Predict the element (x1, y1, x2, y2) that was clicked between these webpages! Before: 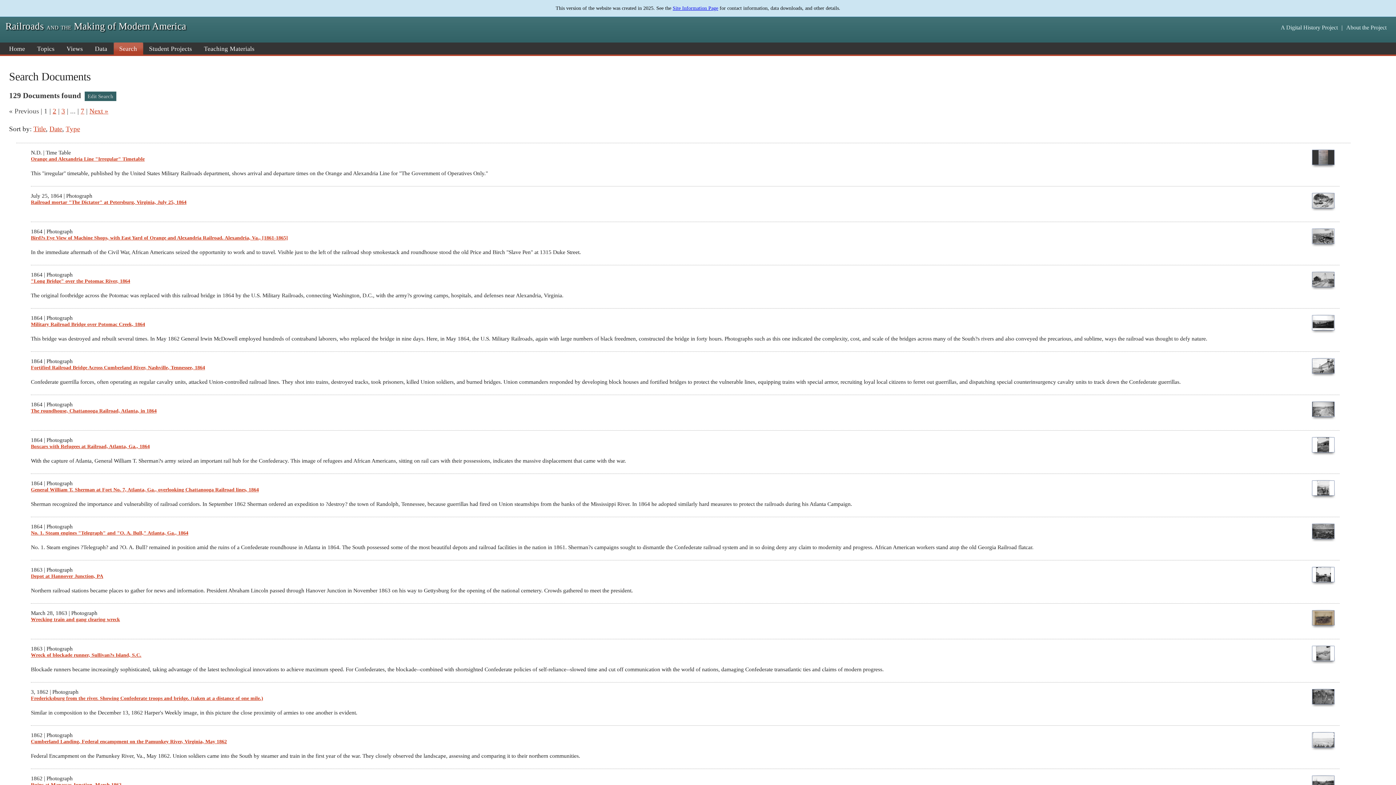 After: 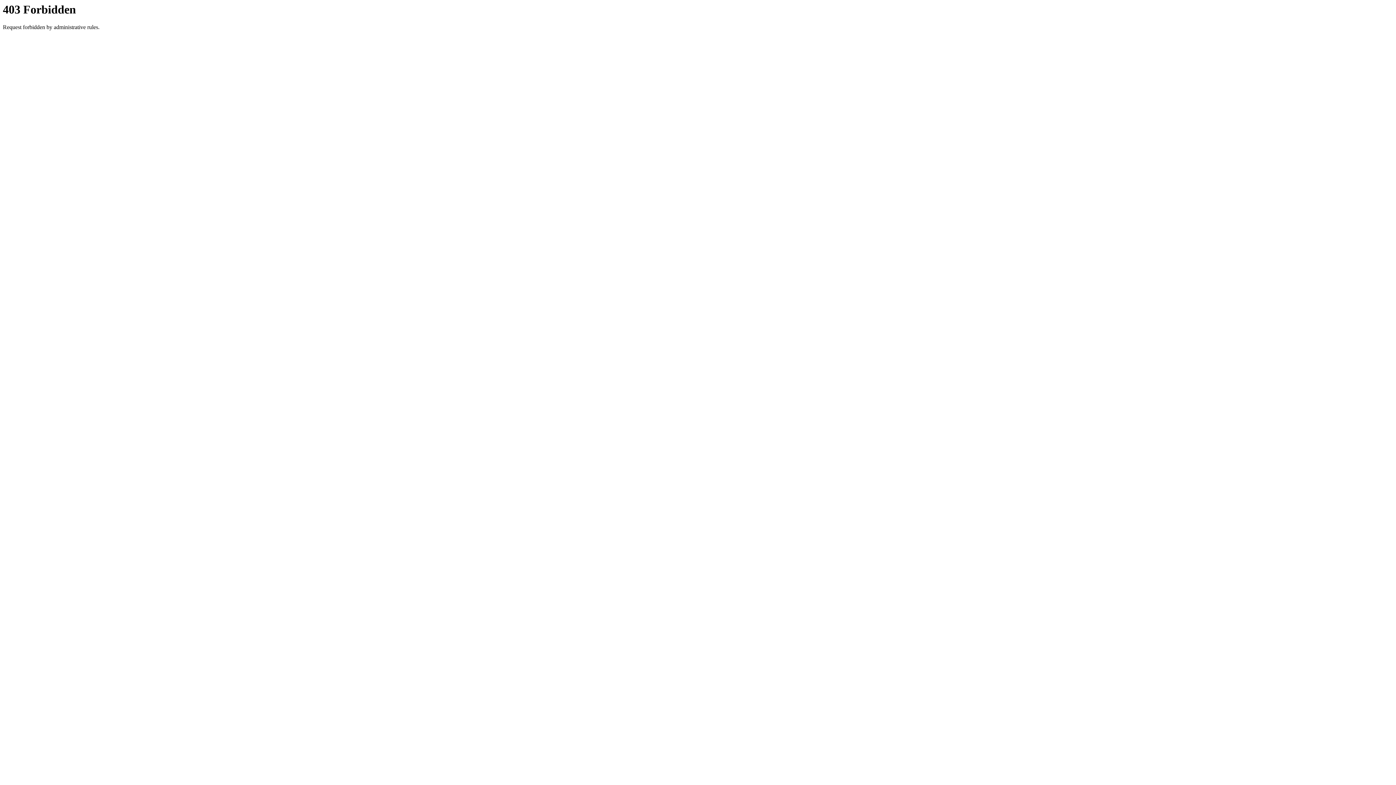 Action: label: A Digital History Project bbox: (1278, 24, 1340, 30)